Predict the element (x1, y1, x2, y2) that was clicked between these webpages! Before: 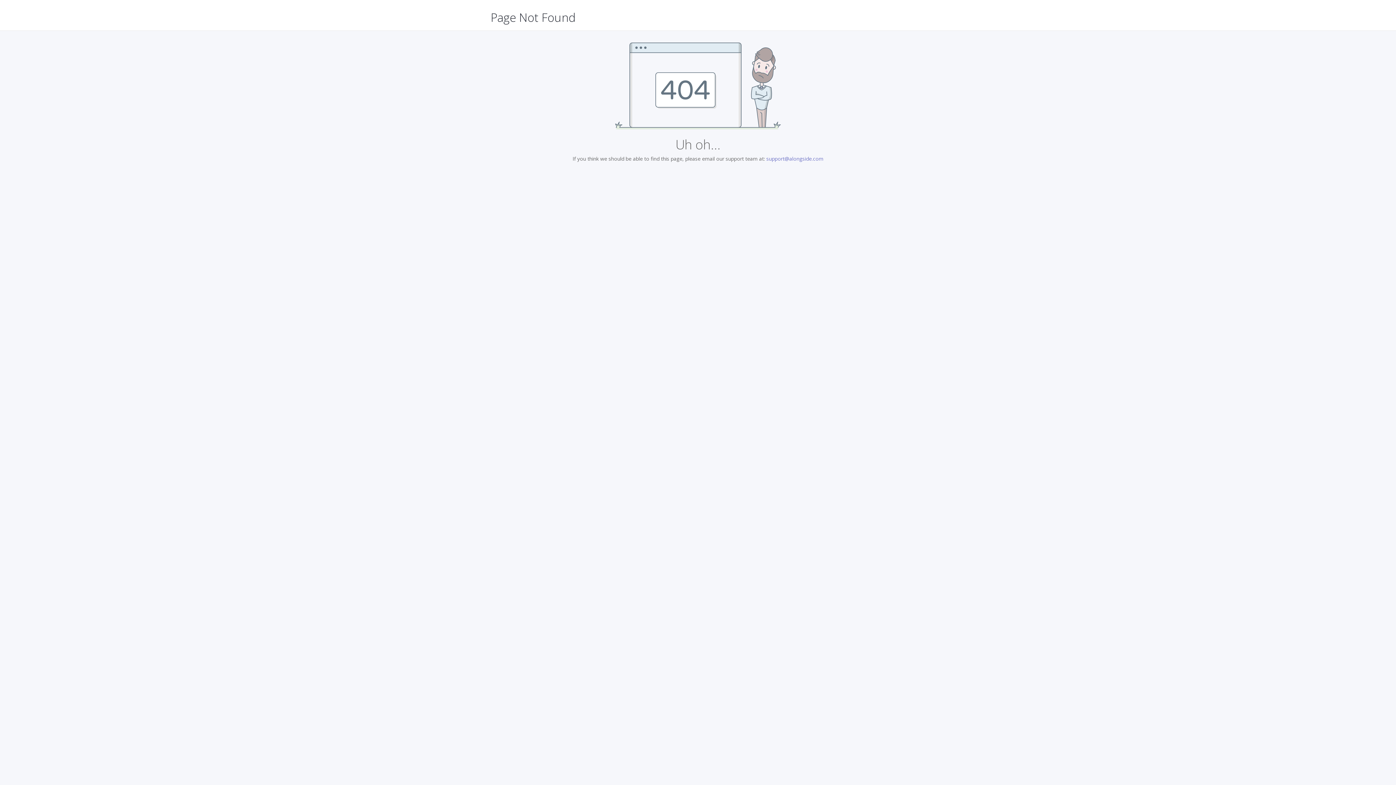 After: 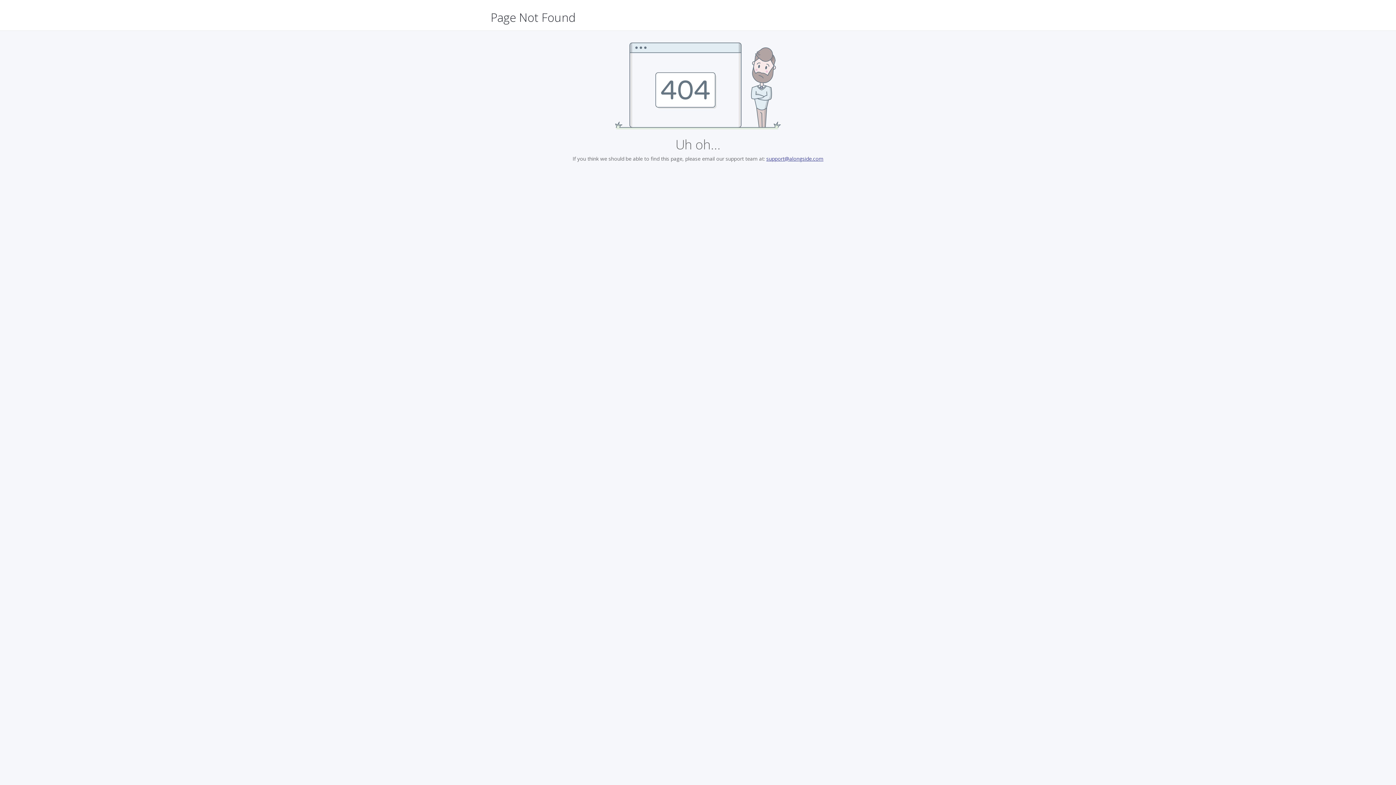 Action: bbox: (766, 155, 823, 162) label: support@alongside.com